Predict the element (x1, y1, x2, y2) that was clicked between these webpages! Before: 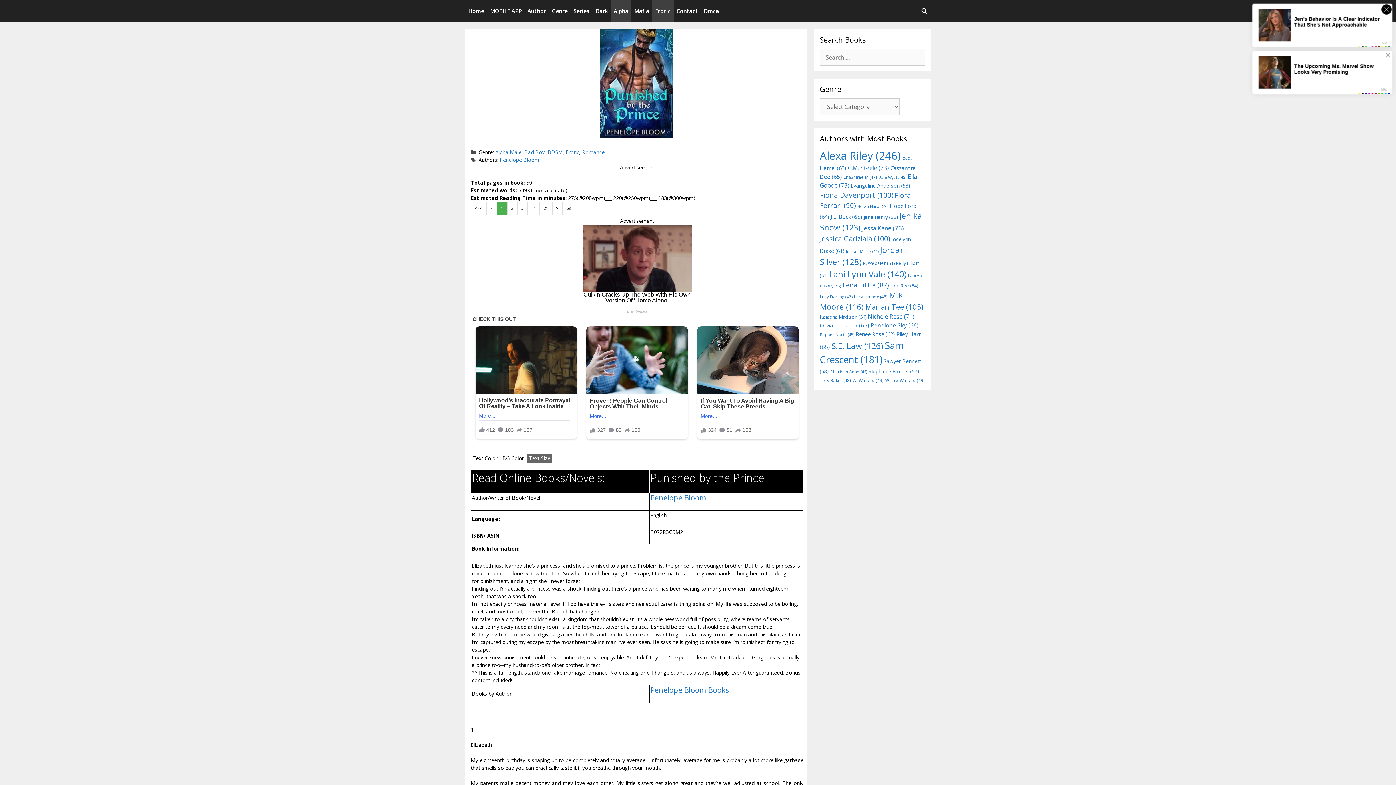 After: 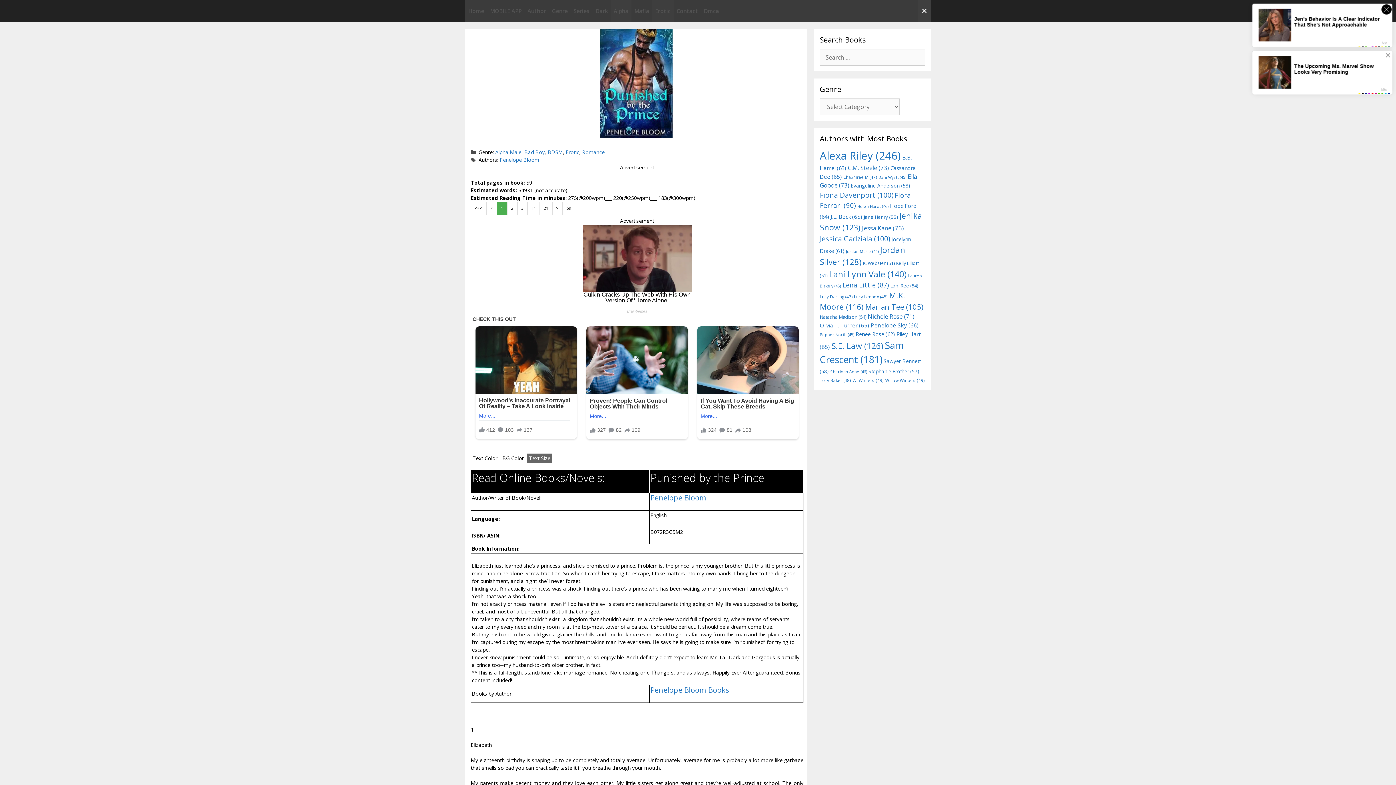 Action: label: Open Search Bar bbox: (918, 0, 930, 21)